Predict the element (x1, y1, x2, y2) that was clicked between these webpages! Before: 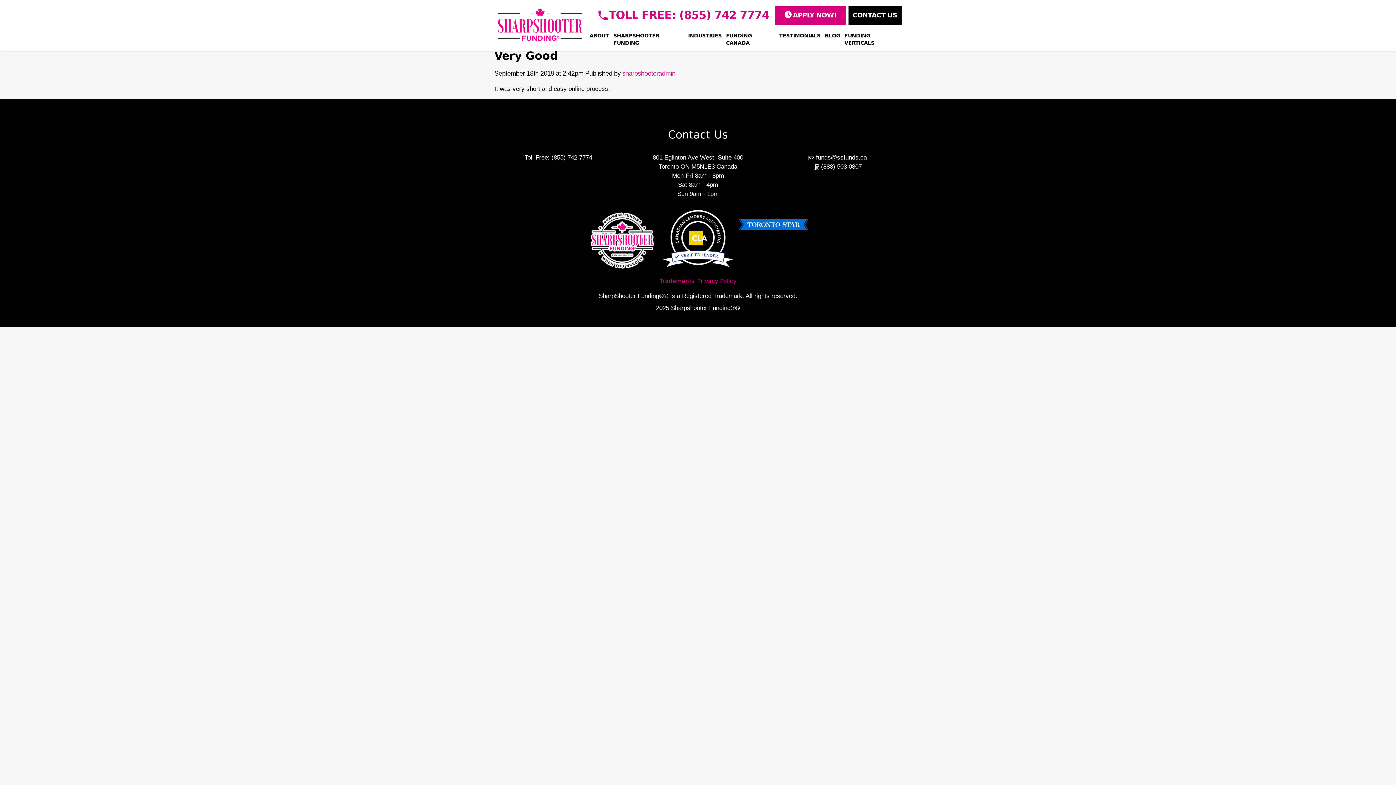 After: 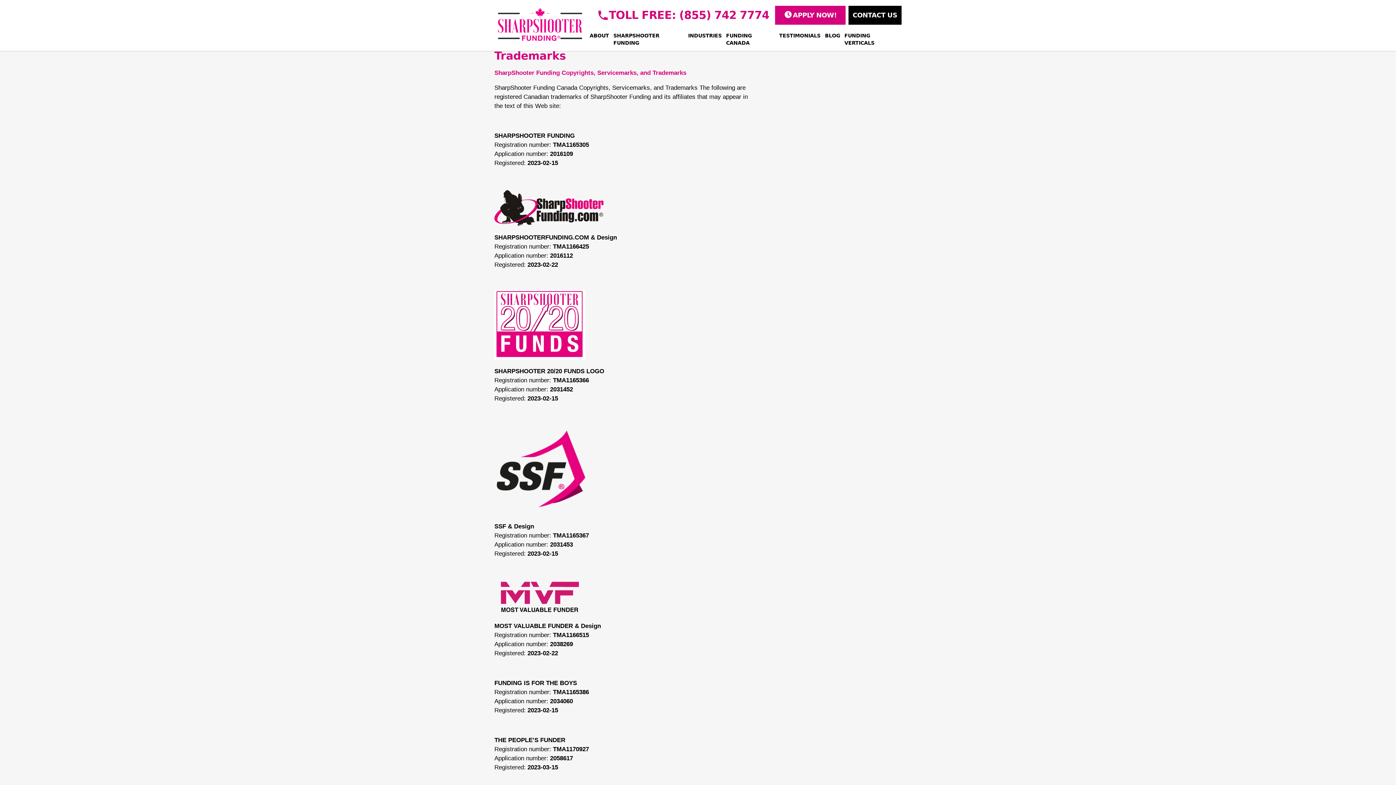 Action: label: Trademarks bbox: (659, 277, 694, 285)